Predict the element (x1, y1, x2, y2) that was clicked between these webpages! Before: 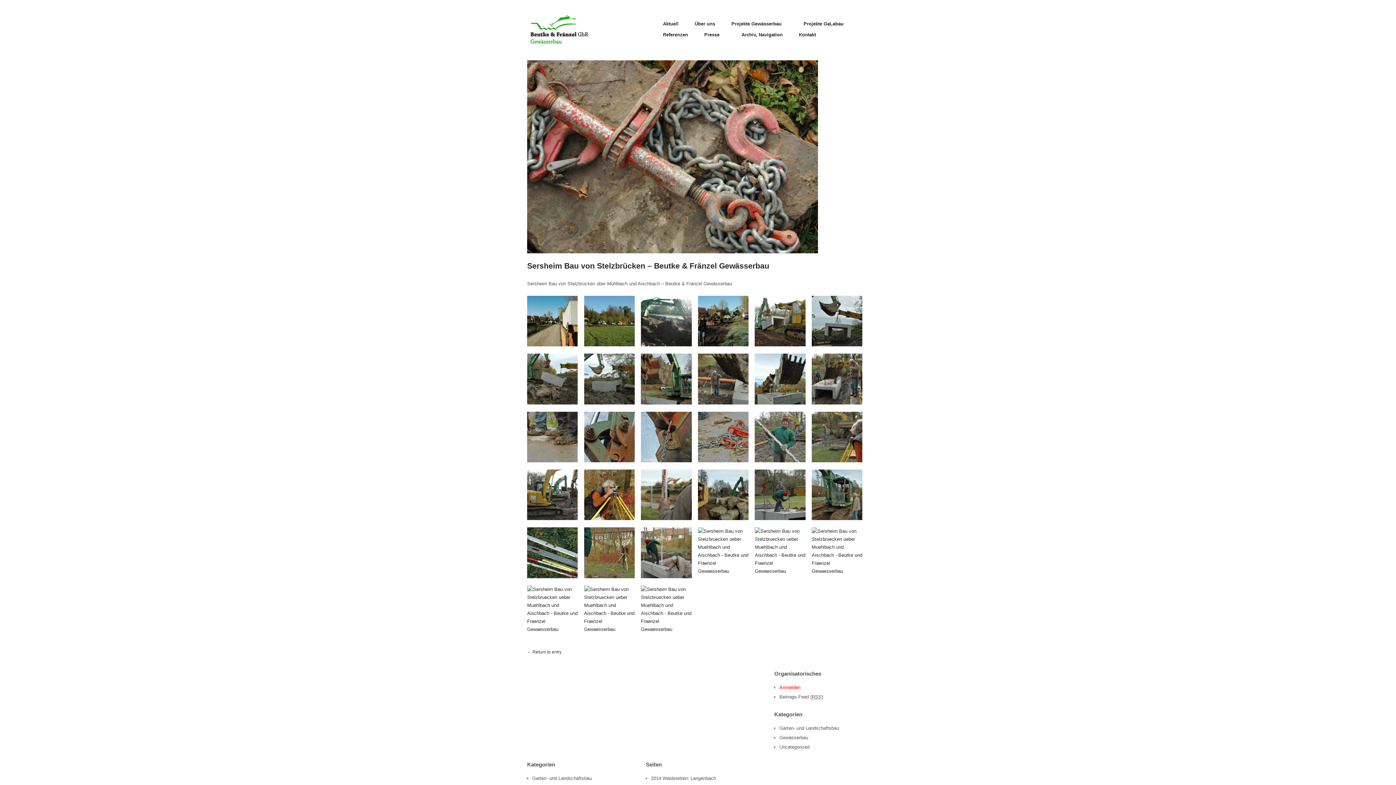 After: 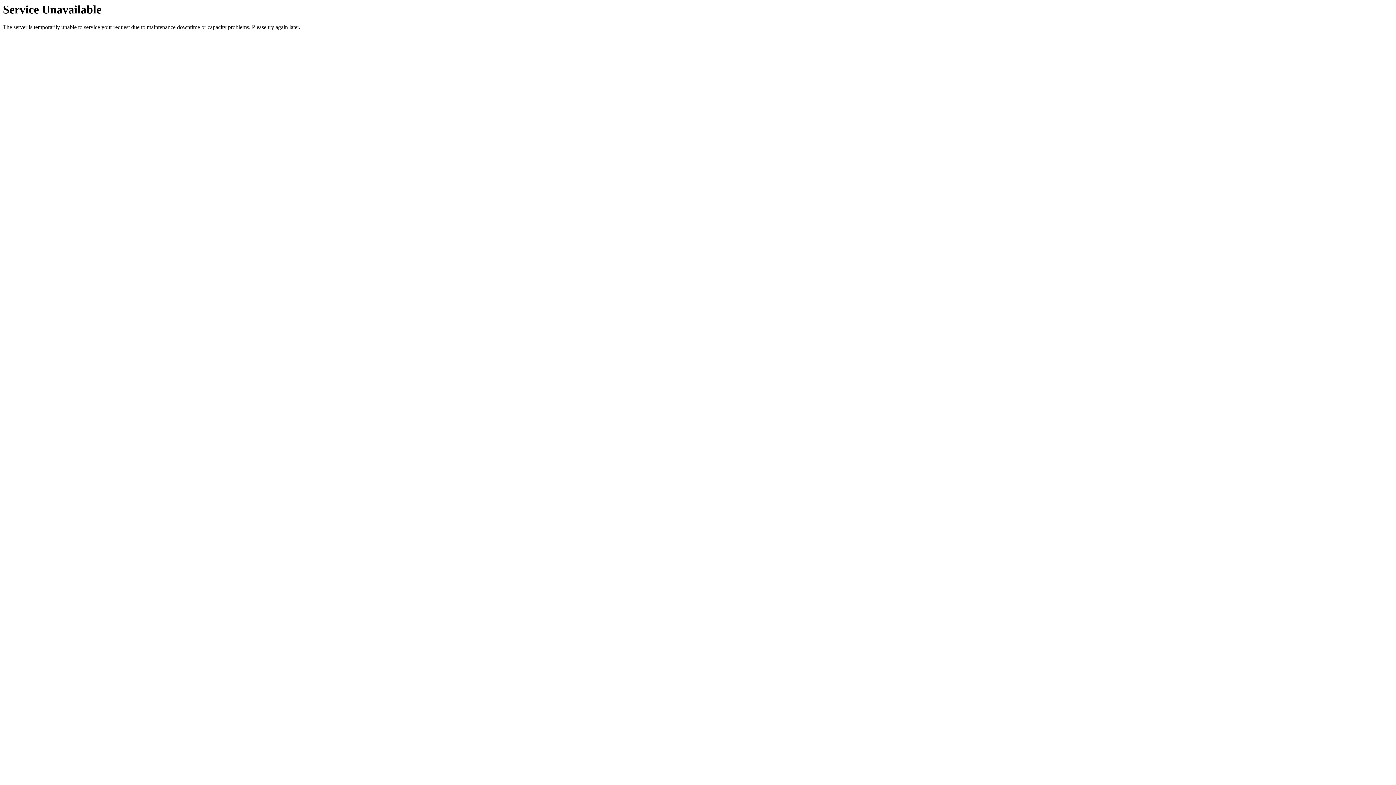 Action: bbox: (755, 492, 805, 497)